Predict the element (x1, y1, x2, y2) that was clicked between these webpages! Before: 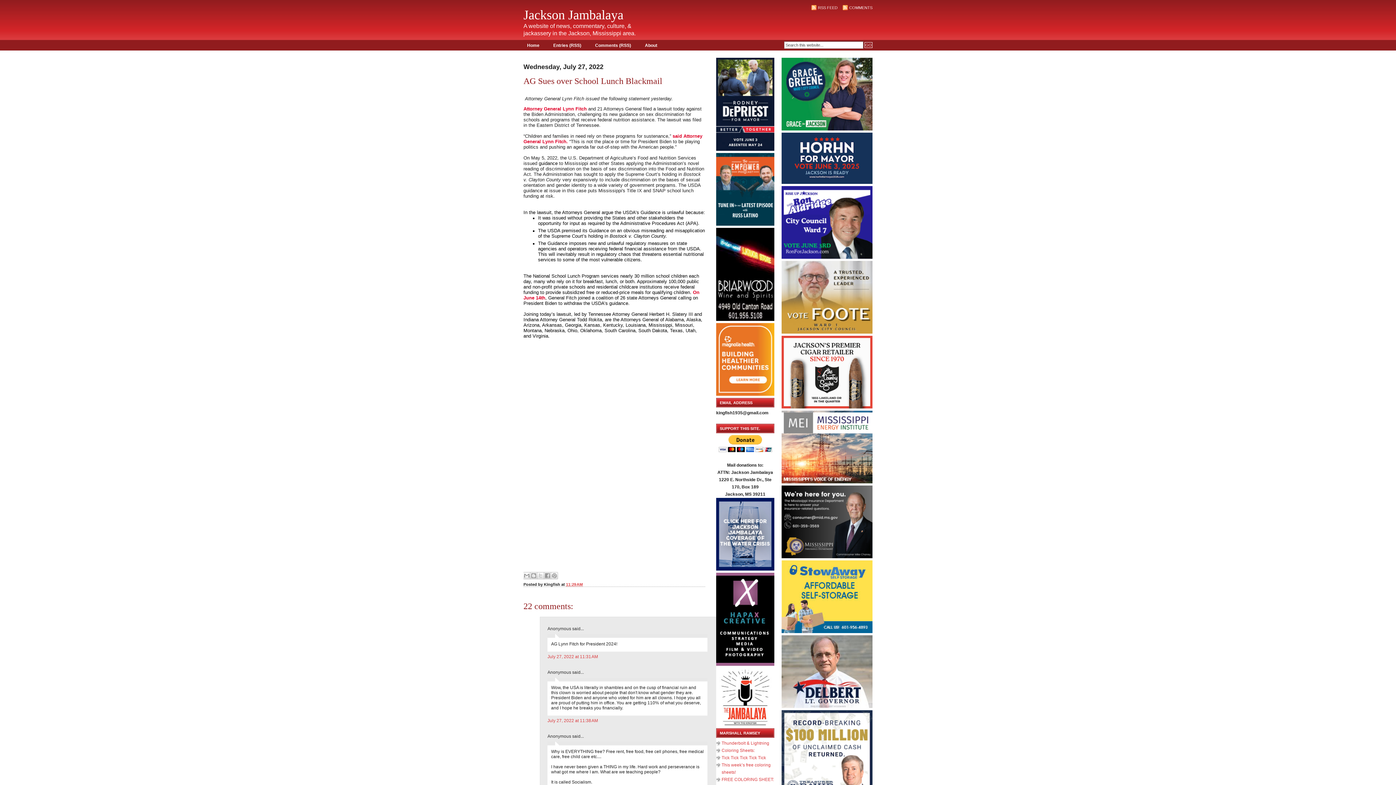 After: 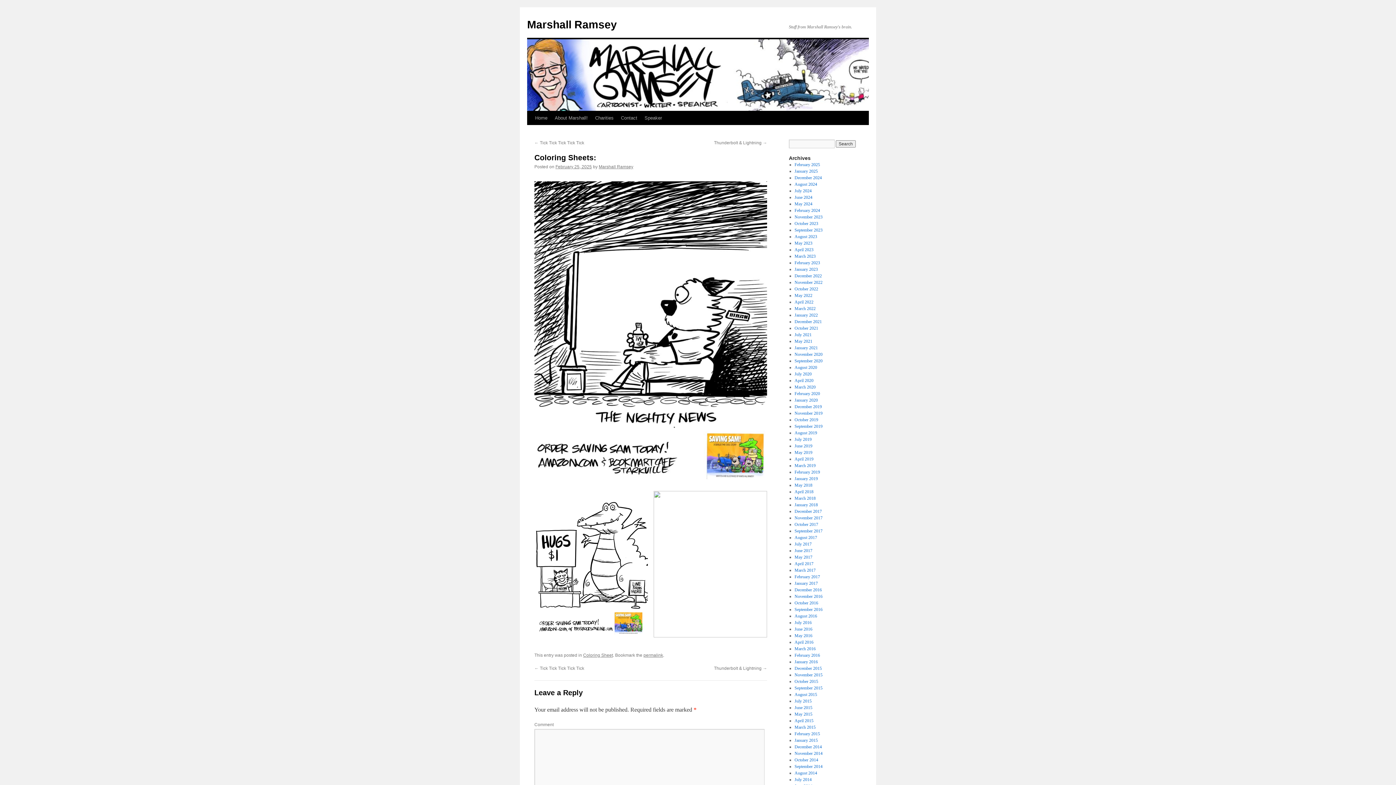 Action: bbox: (721, 748, 754, 753) label: Coloring Sheets: